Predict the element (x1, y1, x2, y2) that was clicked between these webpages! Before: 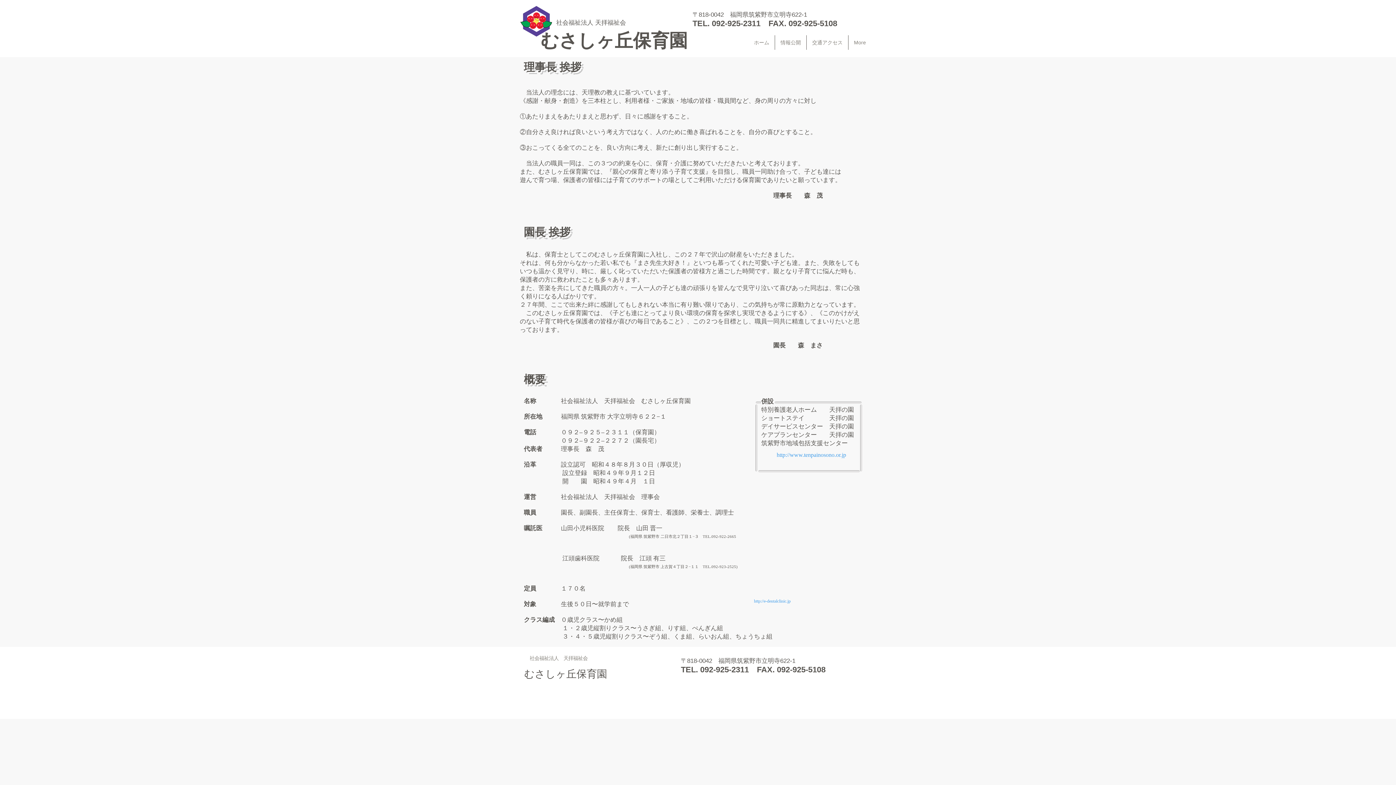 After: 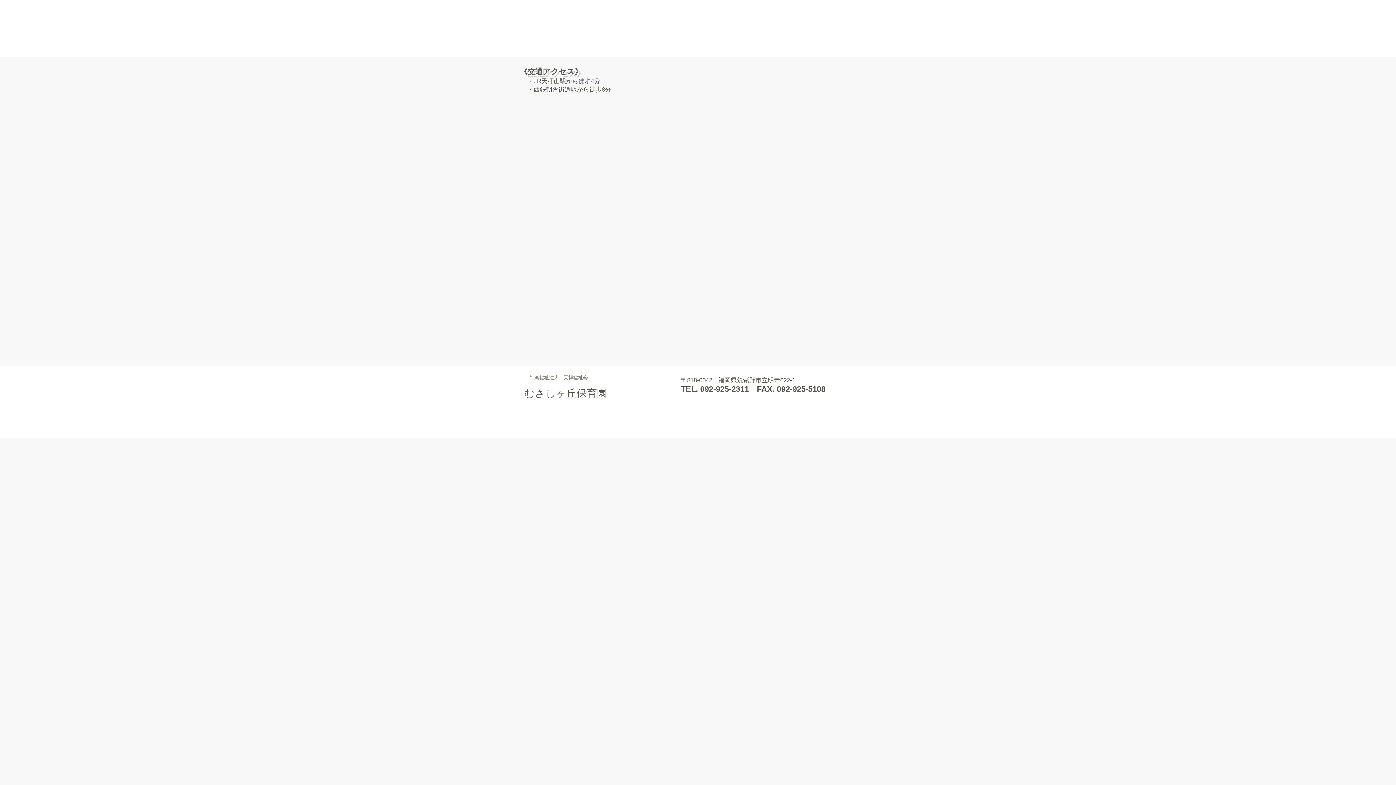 Action: bbox: (806, 35, 848, 49) label: 交通アクセス